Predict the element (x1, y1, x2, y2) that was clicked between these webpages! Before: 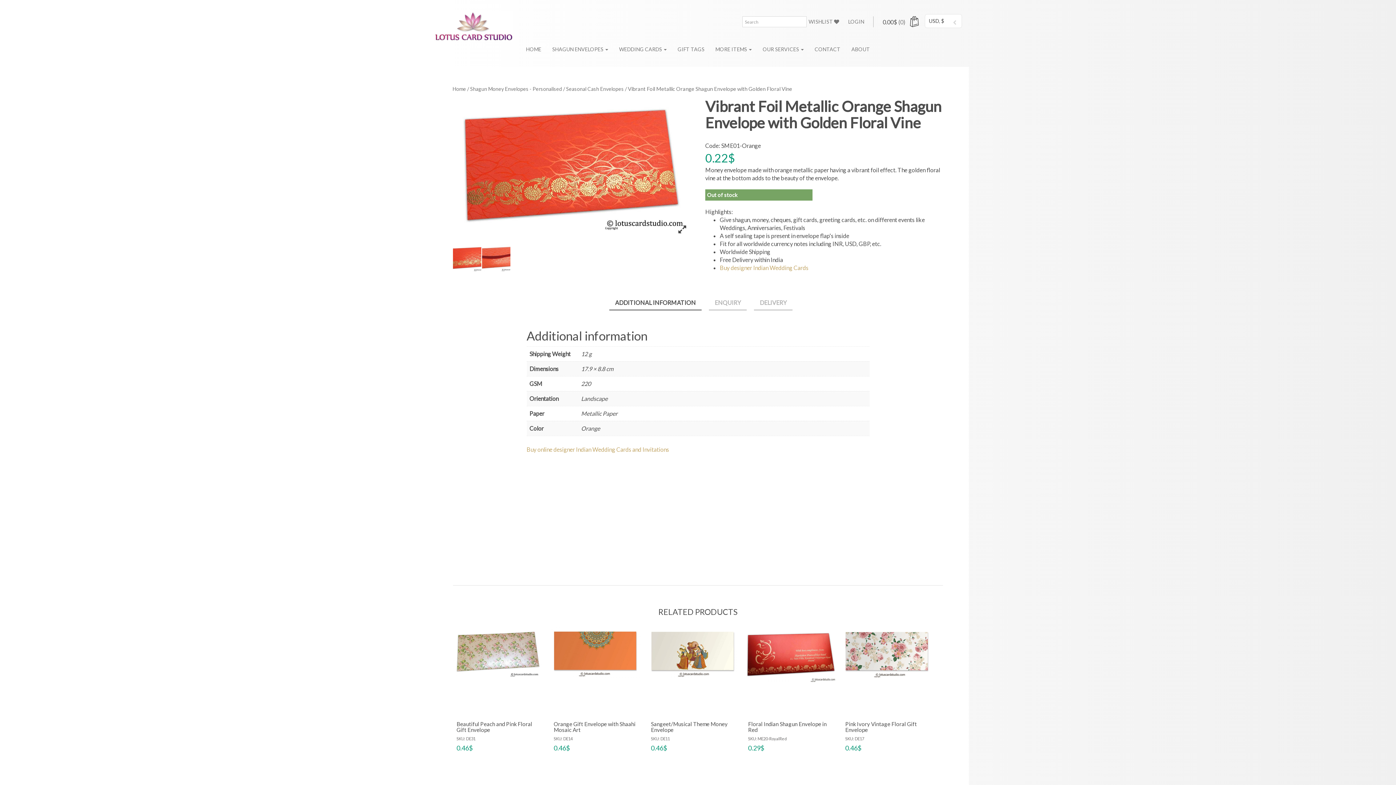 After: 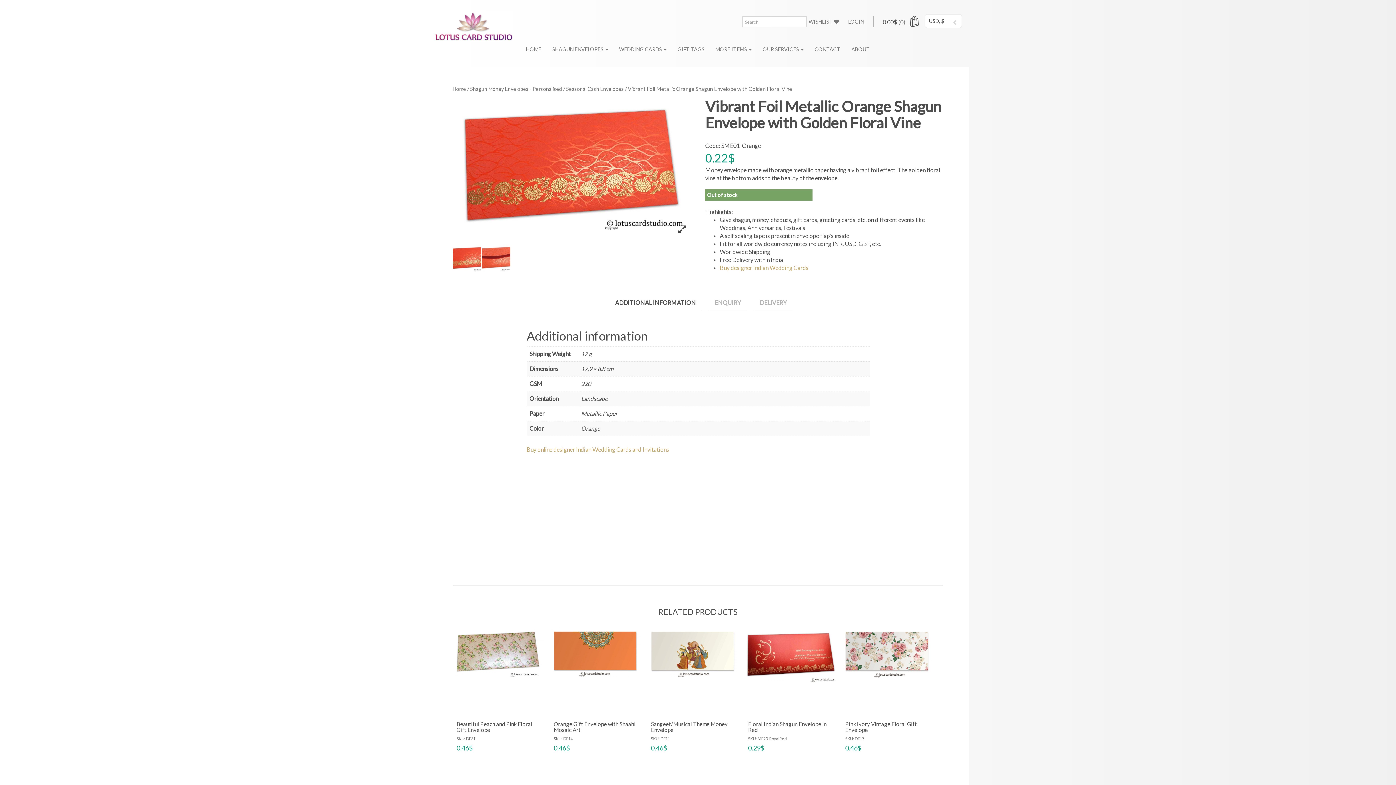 Action: bbox: (615, 295, 696, 309) label: ADDITIONAL INFORMATION